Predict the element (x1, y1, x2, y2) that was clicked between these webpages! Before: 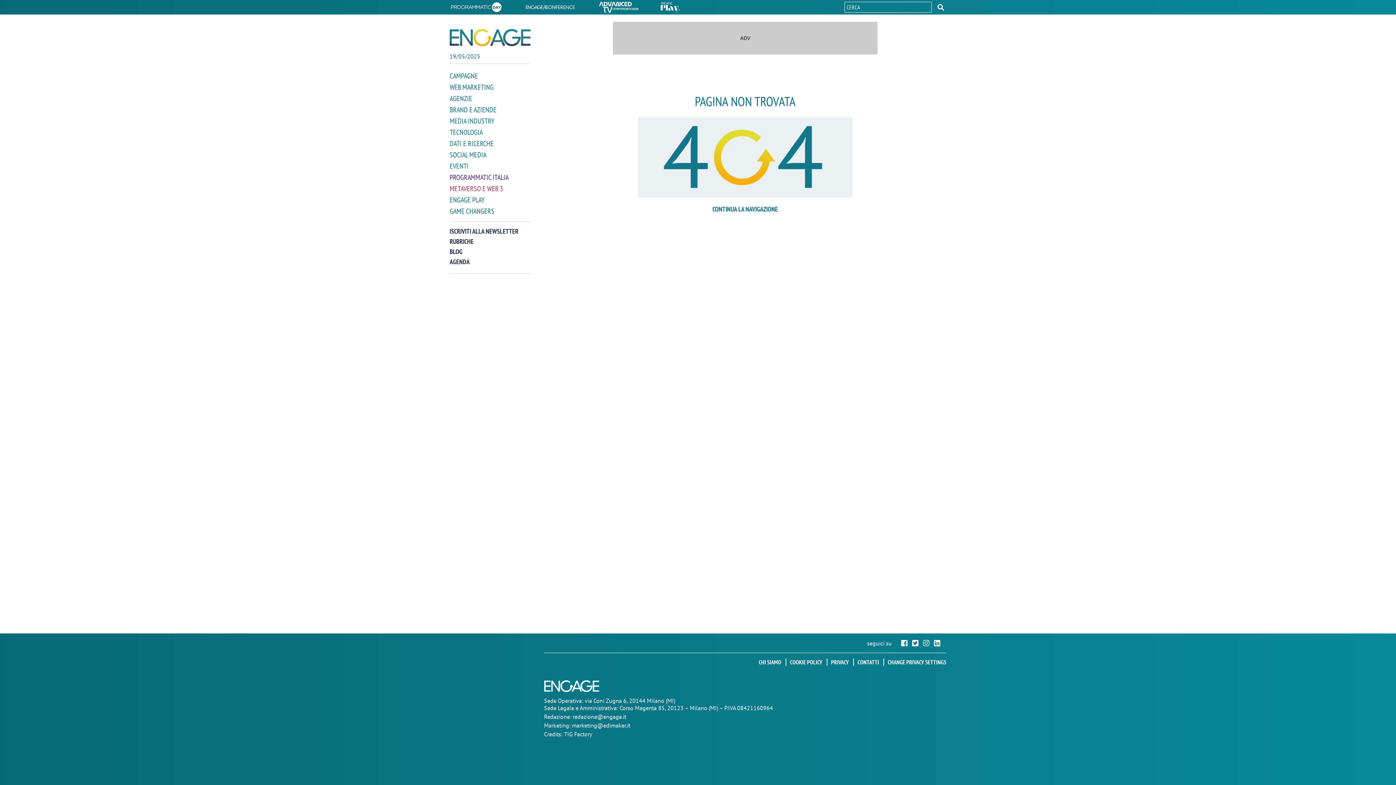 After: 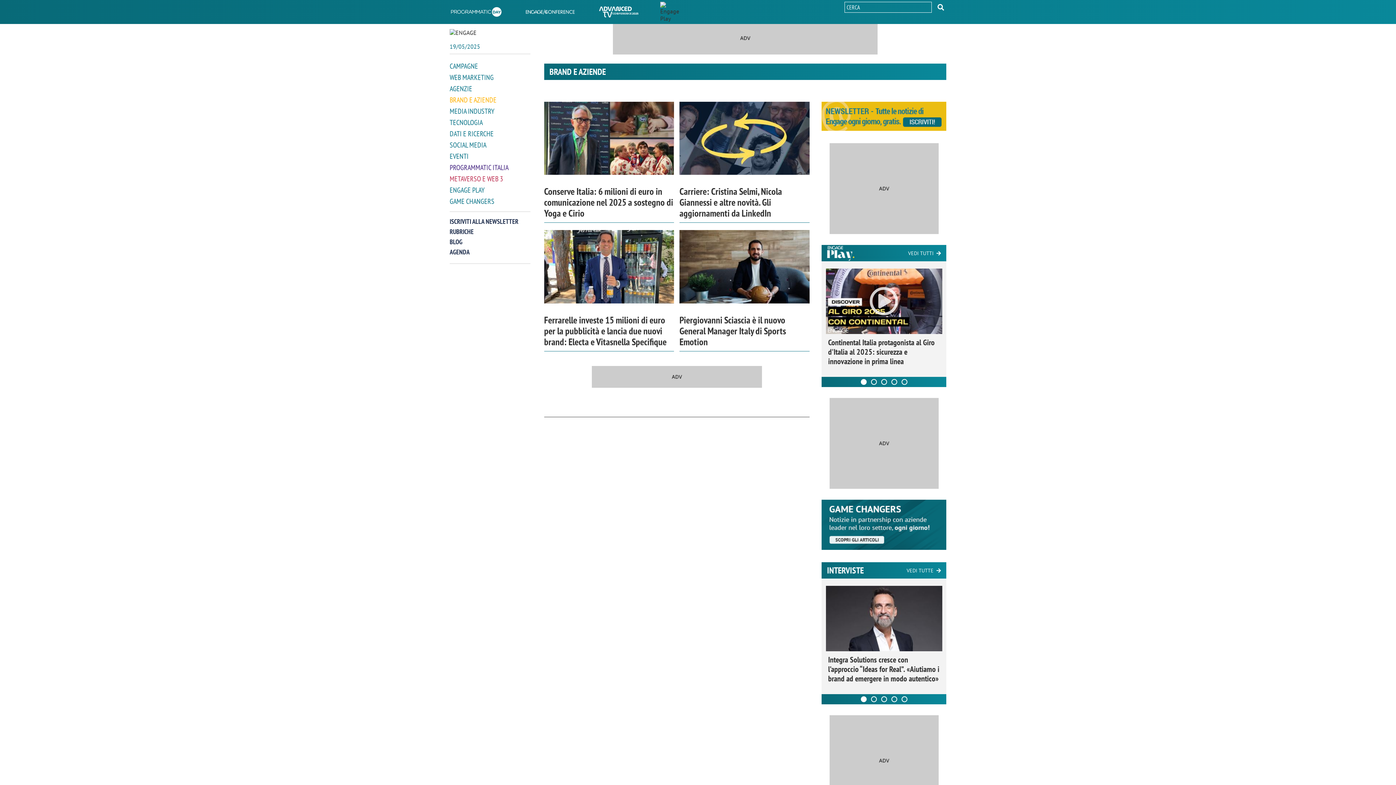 Action: label: BRAND E AZIENDE bbox: (449, 105, 530, 114)